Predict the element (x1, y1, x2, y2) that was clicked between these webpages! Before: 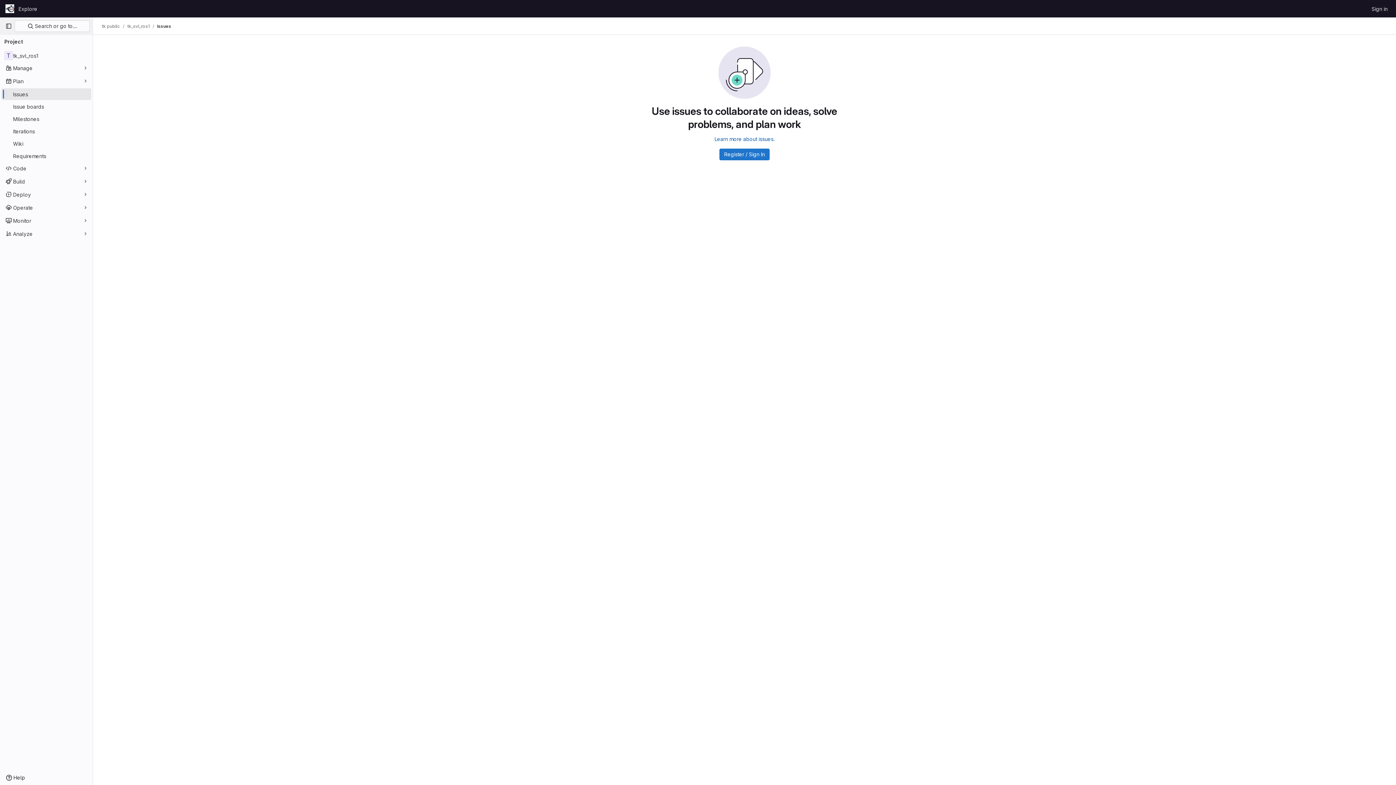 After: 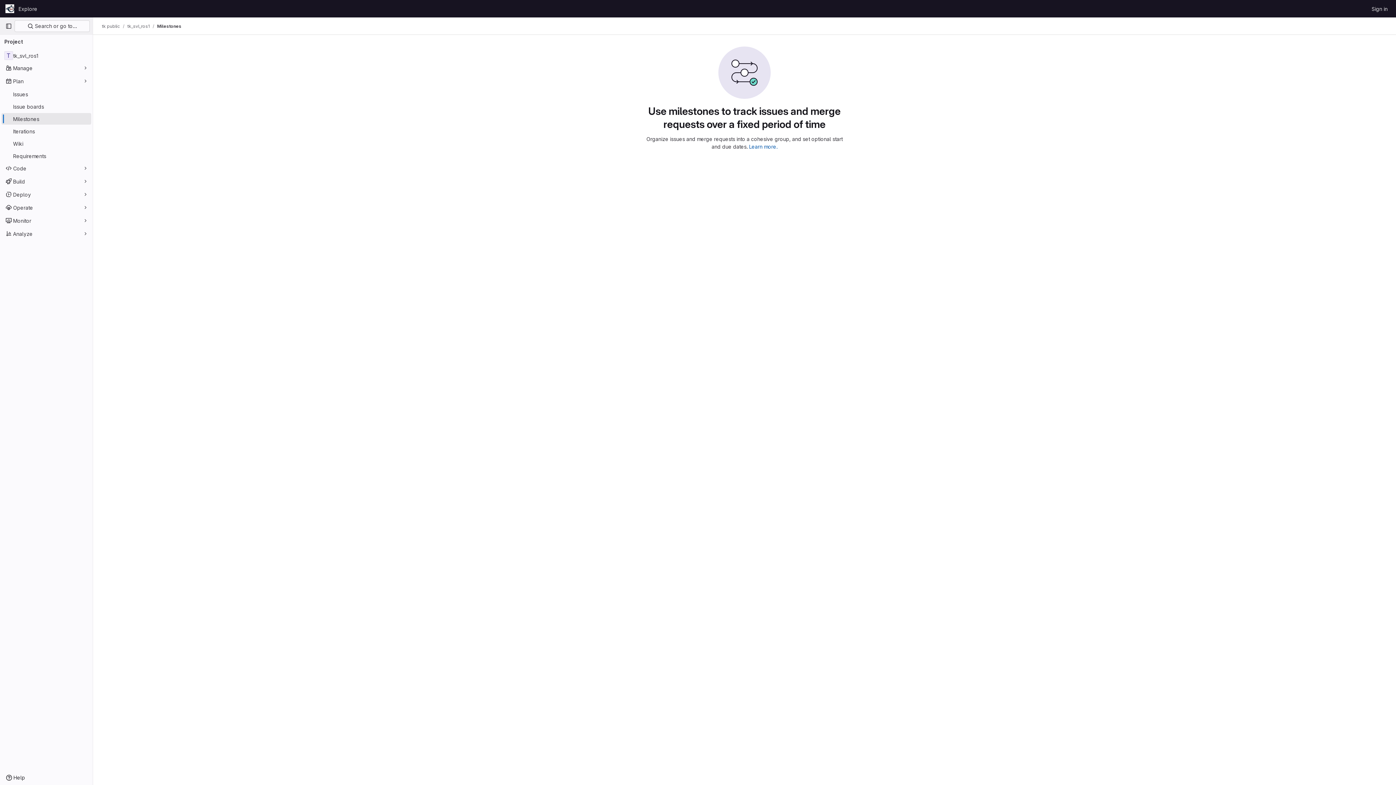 Action: bbox: (1, 113, 91, 124) label: Milestones